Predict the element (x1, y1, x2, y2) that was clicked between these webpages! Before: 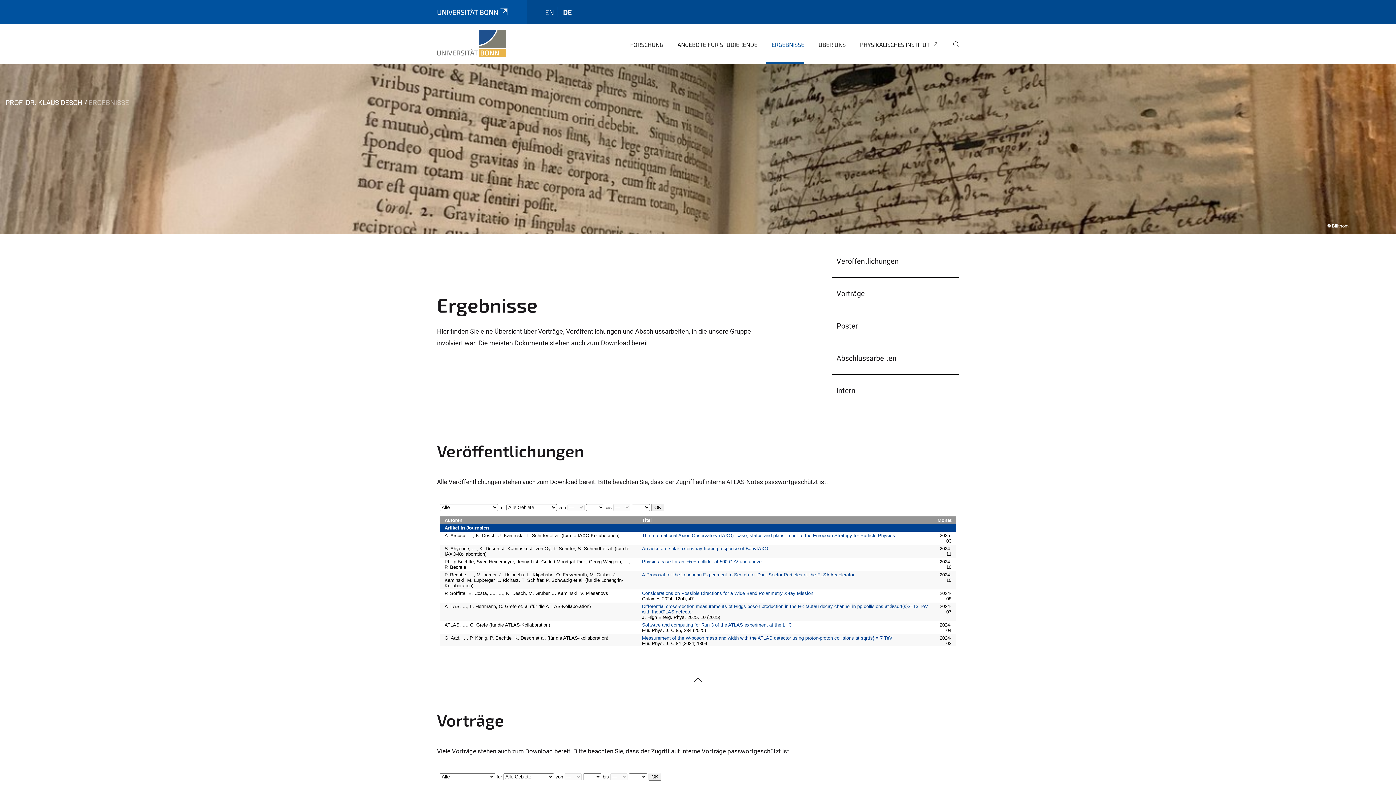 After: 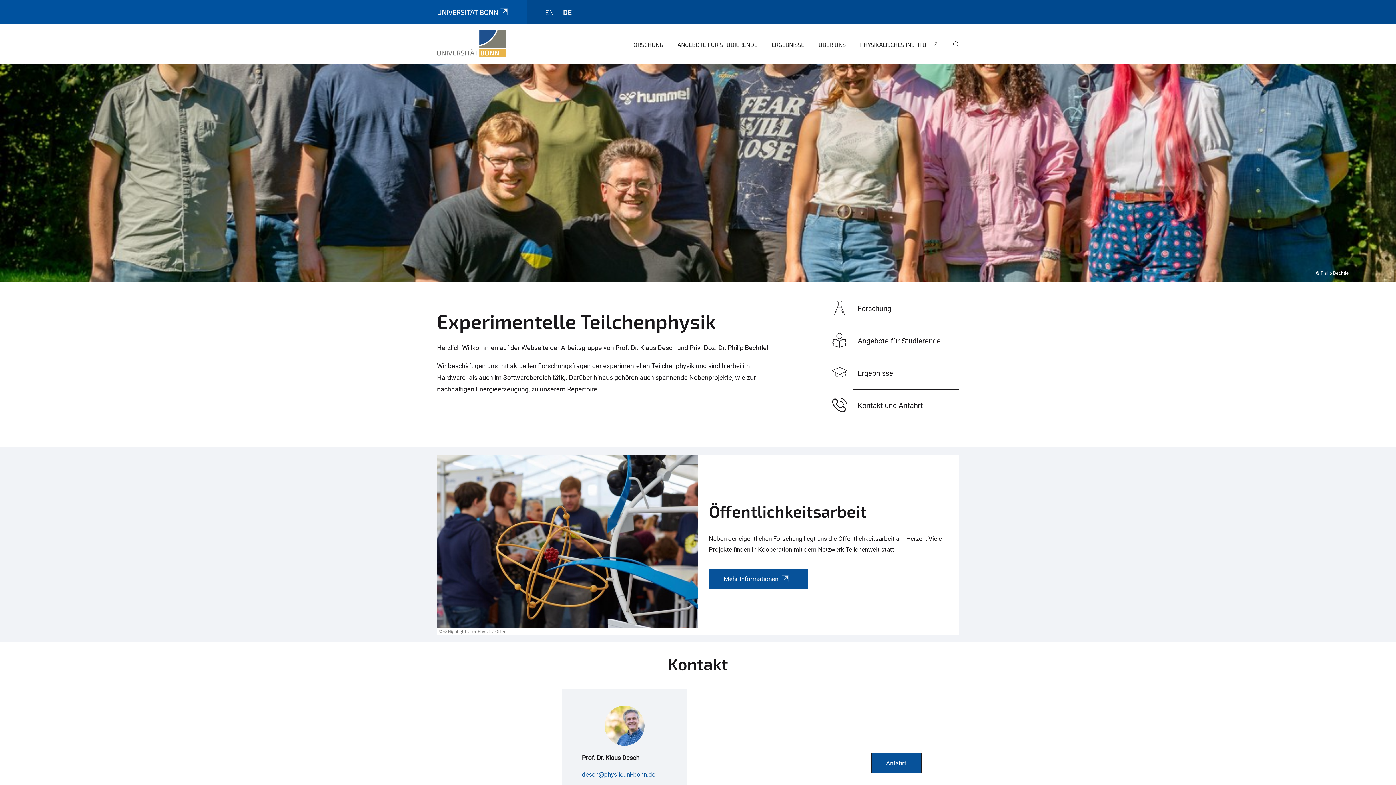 Action: label: PROF. DR. KLAUS DESCH bbox: (5, 98, 82, 106)